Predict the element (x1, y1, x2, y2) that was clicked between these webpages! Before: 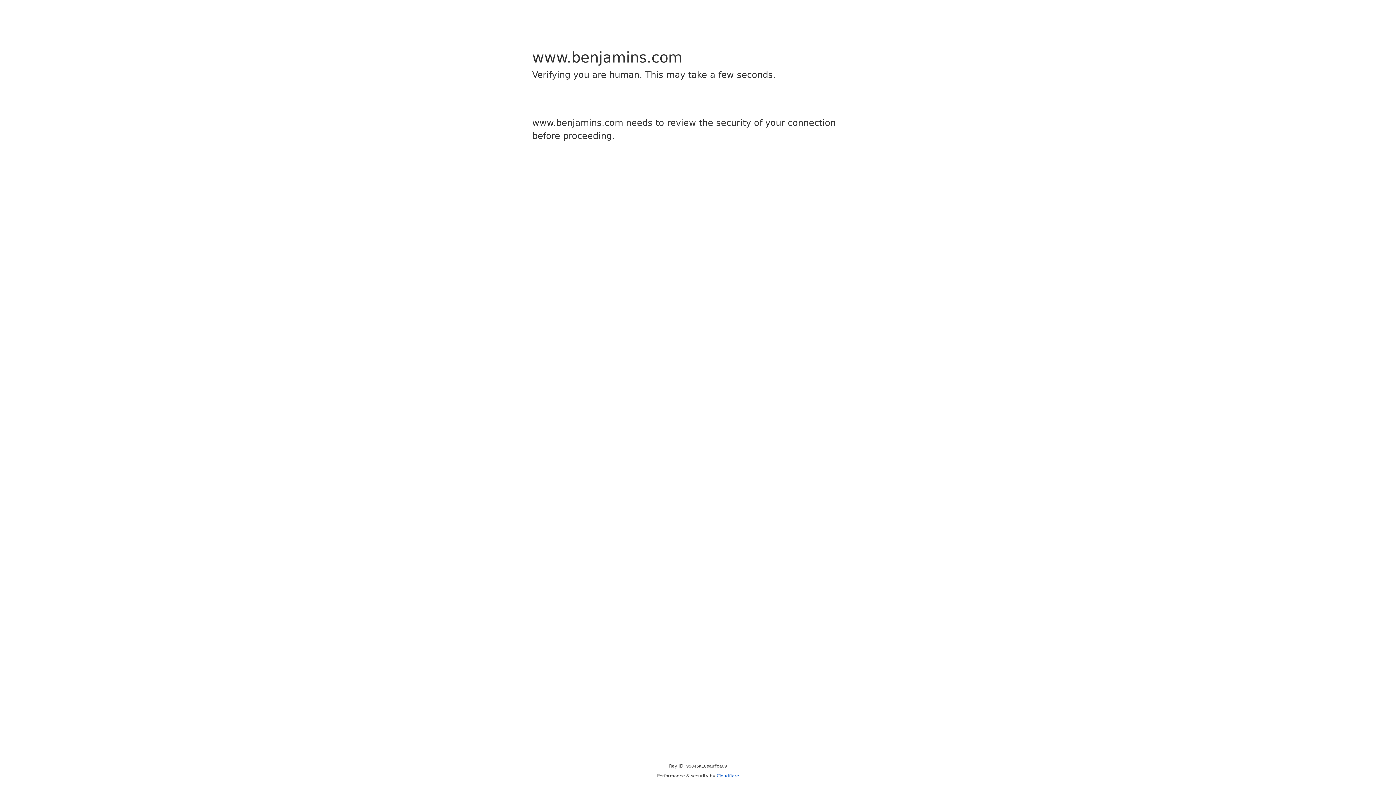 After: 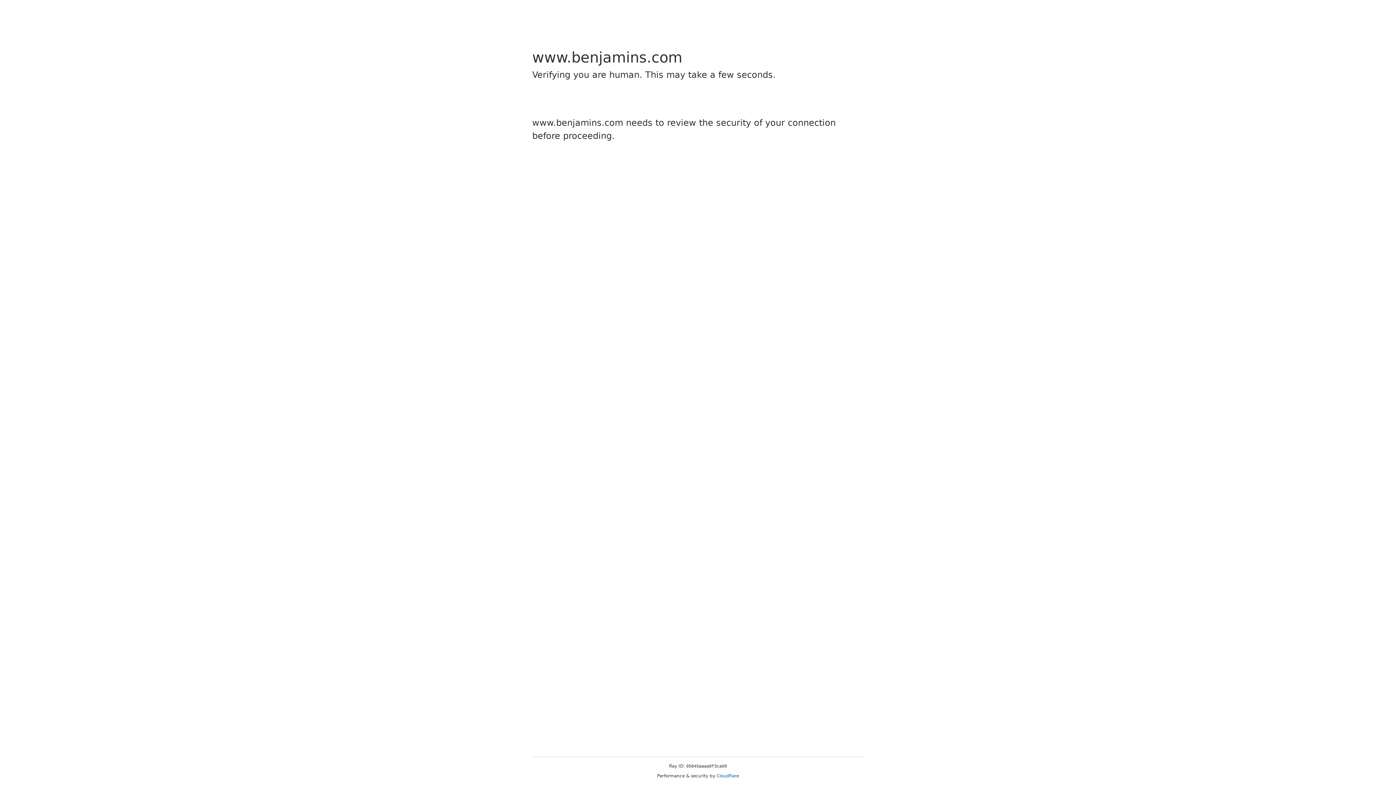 Action: bbox: (716, 773, 739, 778) label: Cloudflare